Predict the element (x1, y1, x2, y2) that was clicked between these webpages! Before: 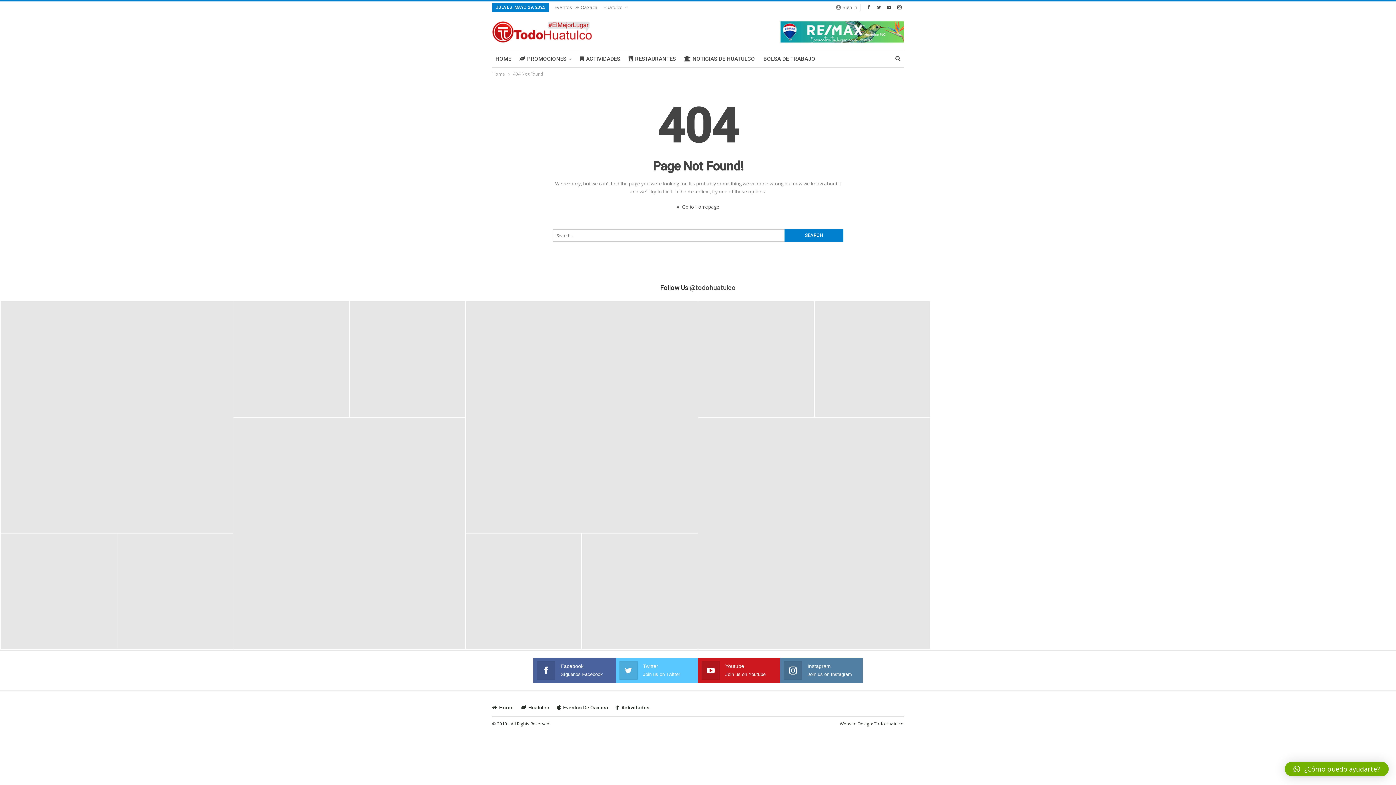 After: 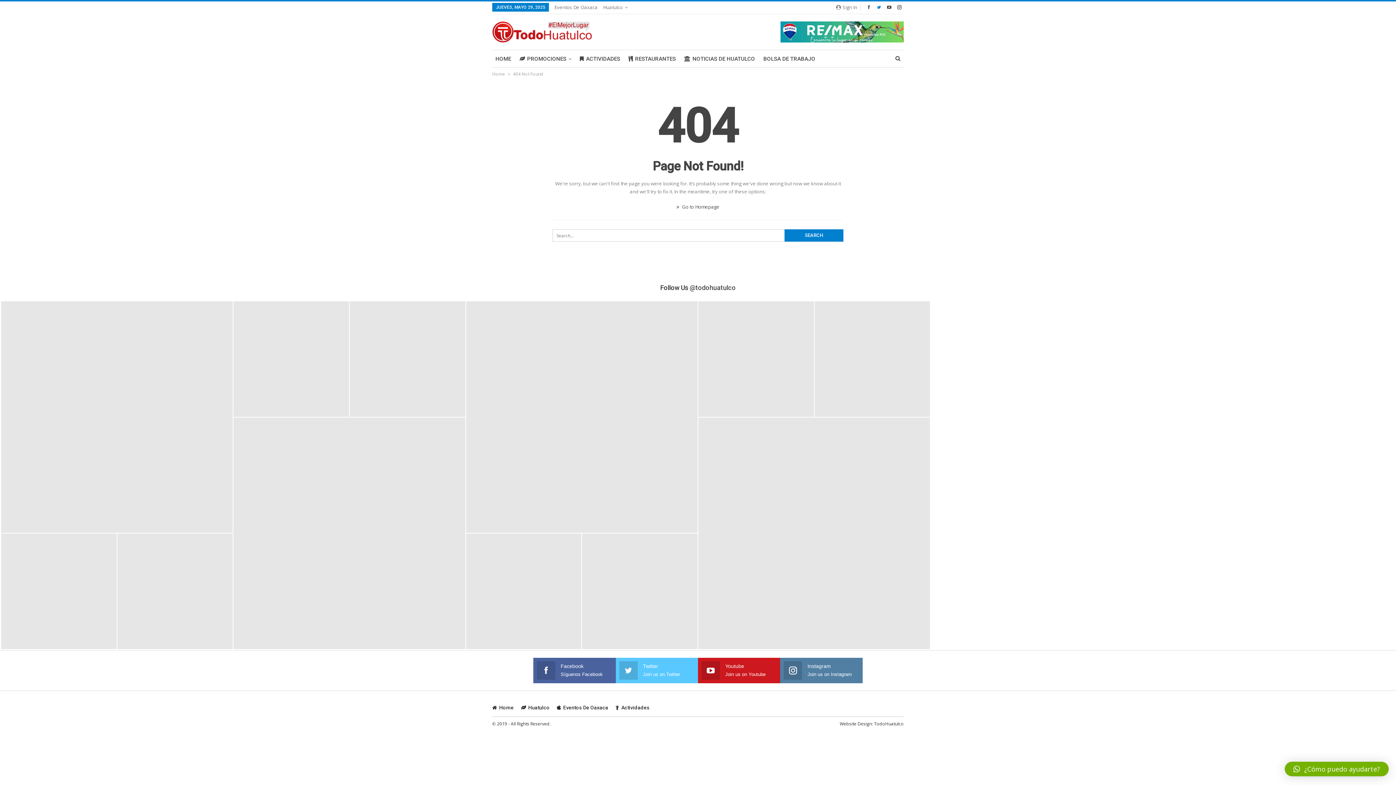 Action: bbox: (874, 4, 883, 9)